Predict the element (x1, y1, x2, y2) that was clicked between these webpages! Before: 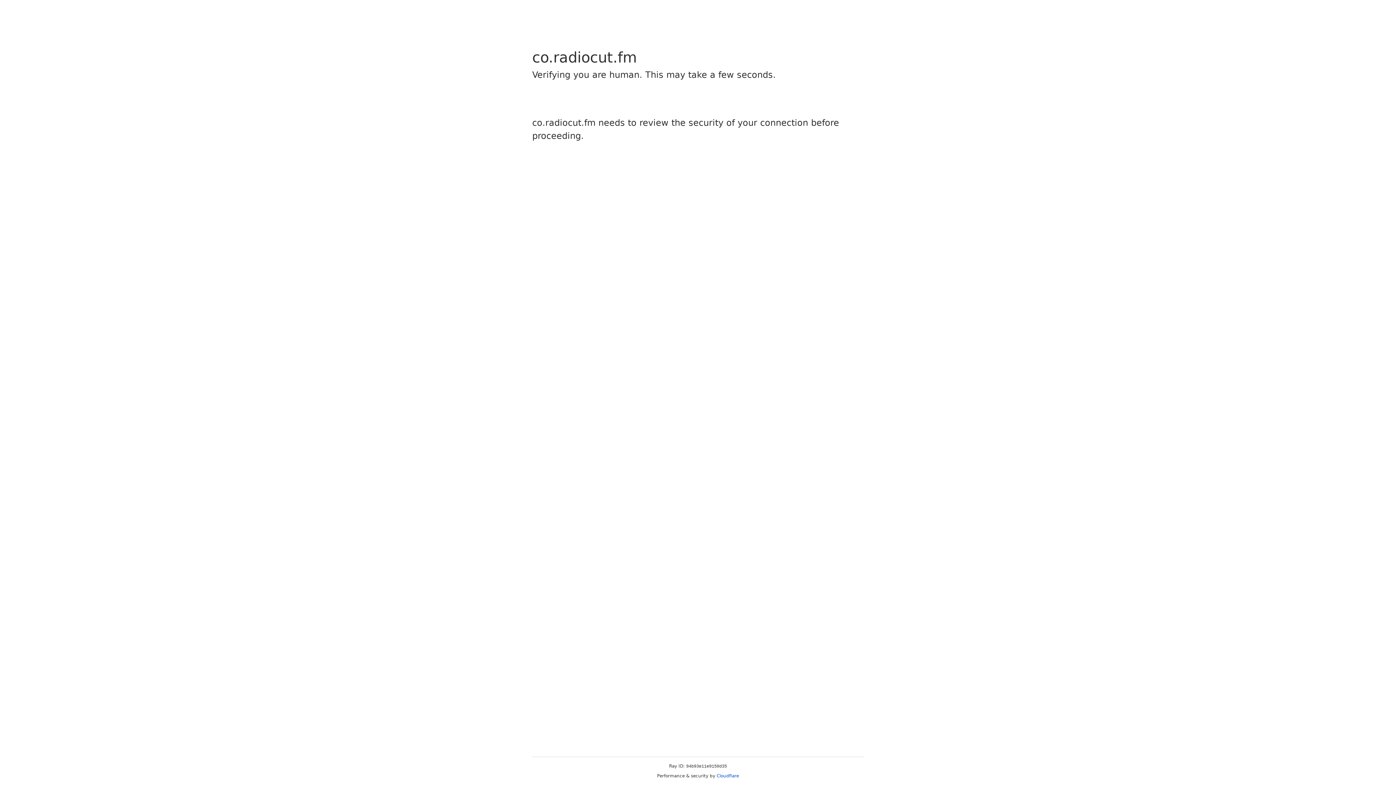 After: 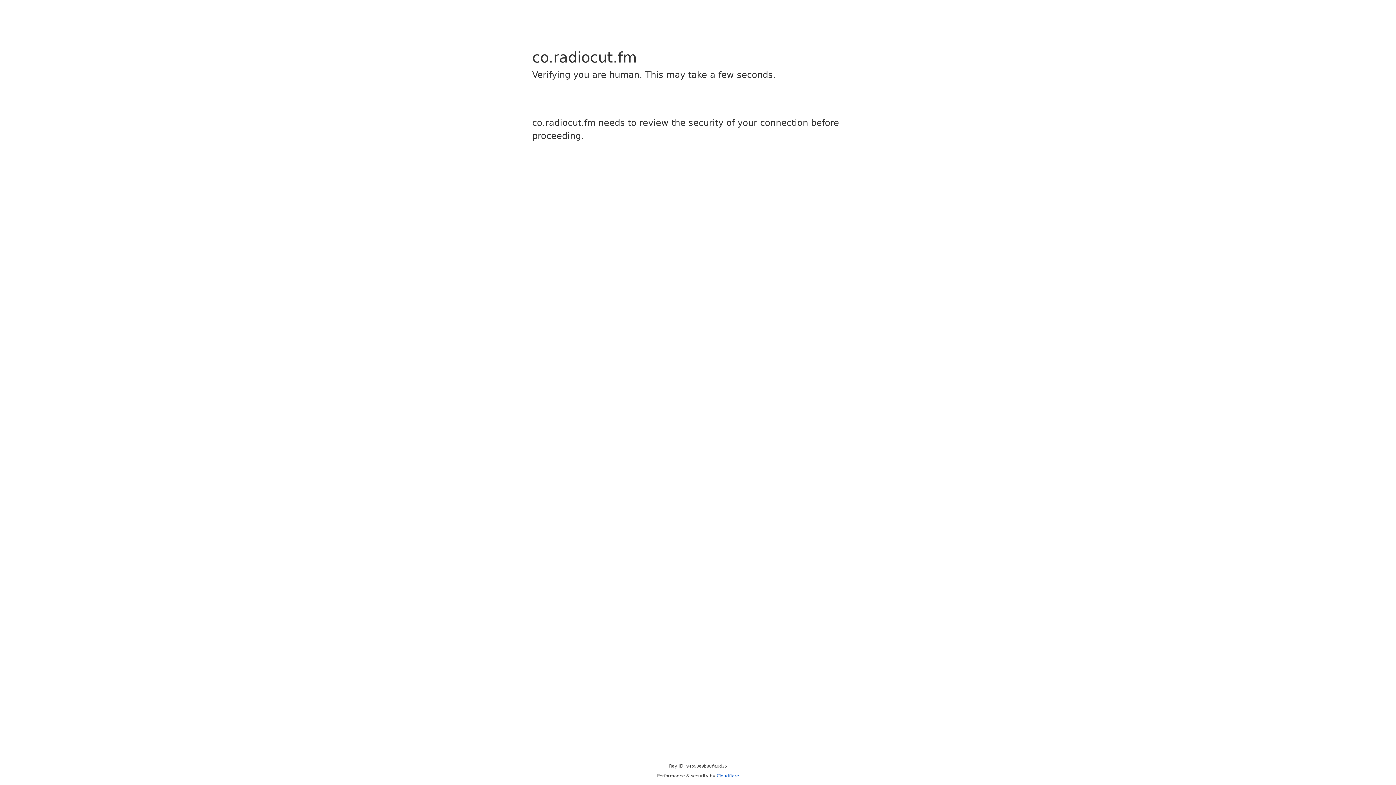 Action: bbox: (716, 773, 739, 778) label: Cloudflare